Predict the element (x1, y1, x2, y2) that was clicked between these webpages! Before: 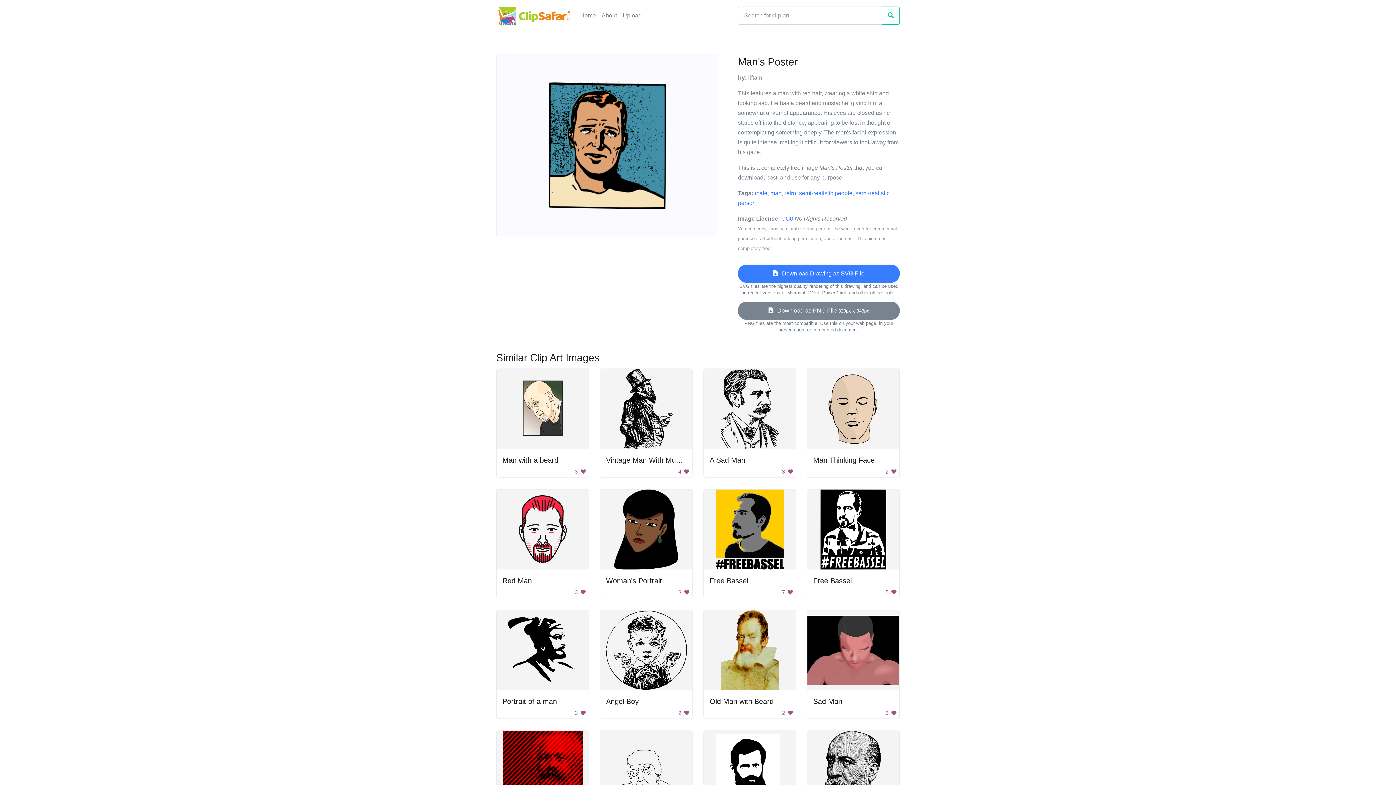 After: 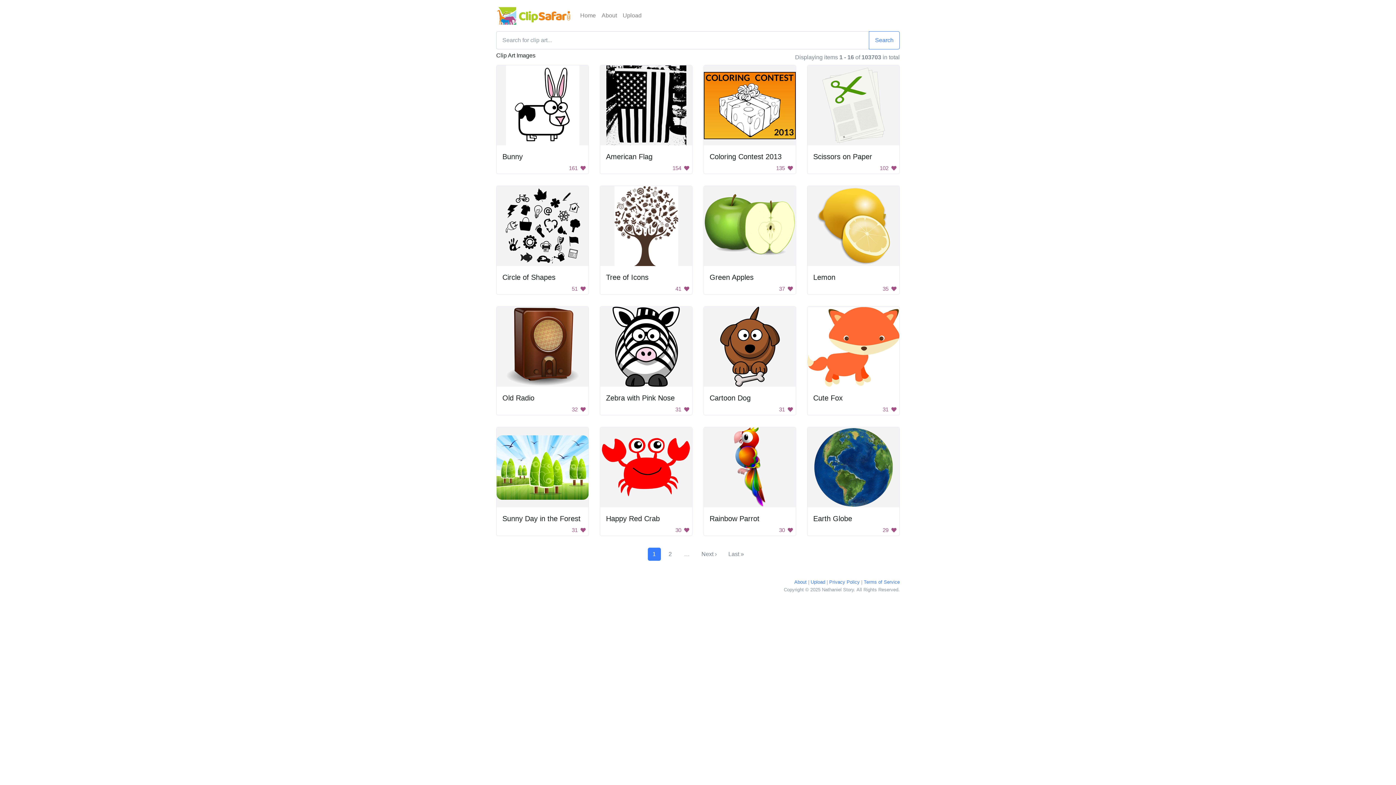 Action: bbox: (881, 6, 900, 24)